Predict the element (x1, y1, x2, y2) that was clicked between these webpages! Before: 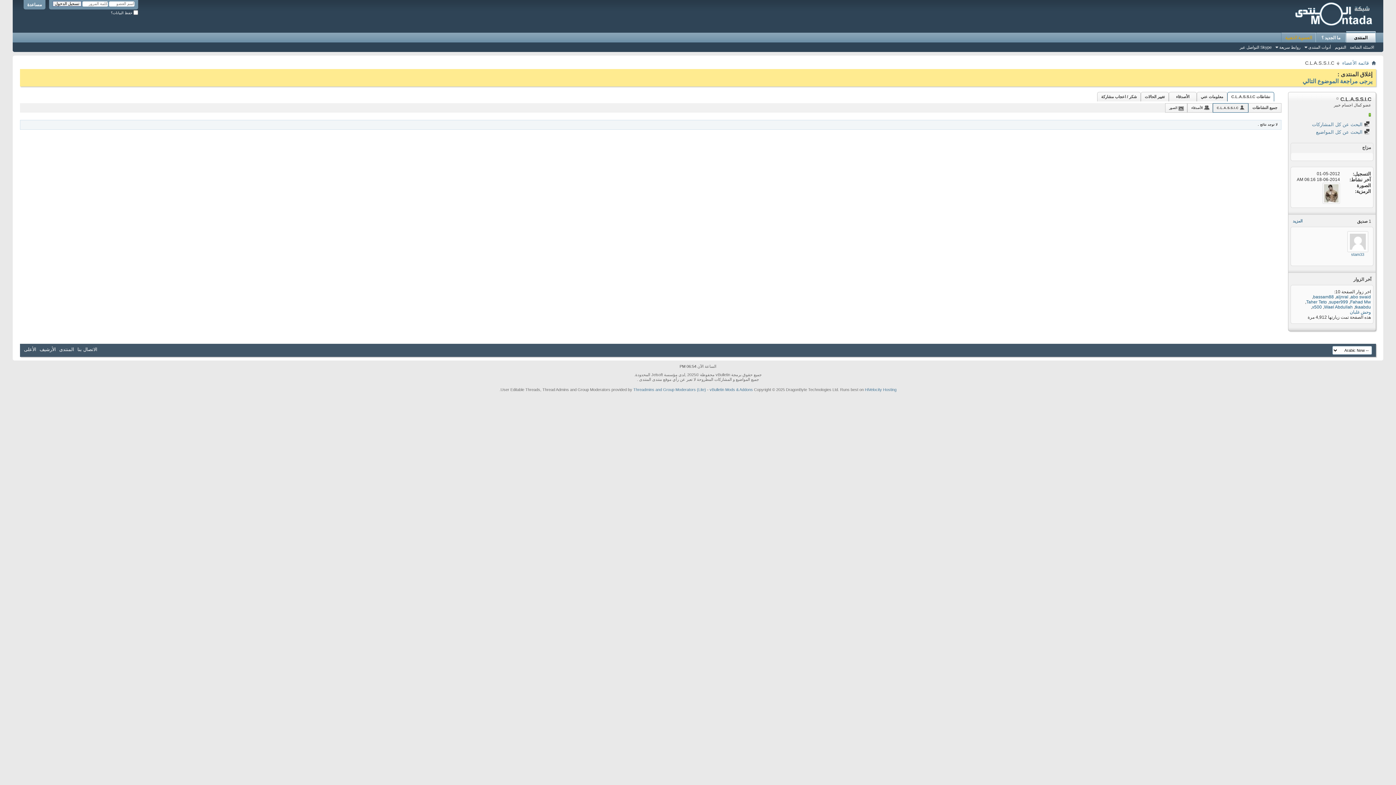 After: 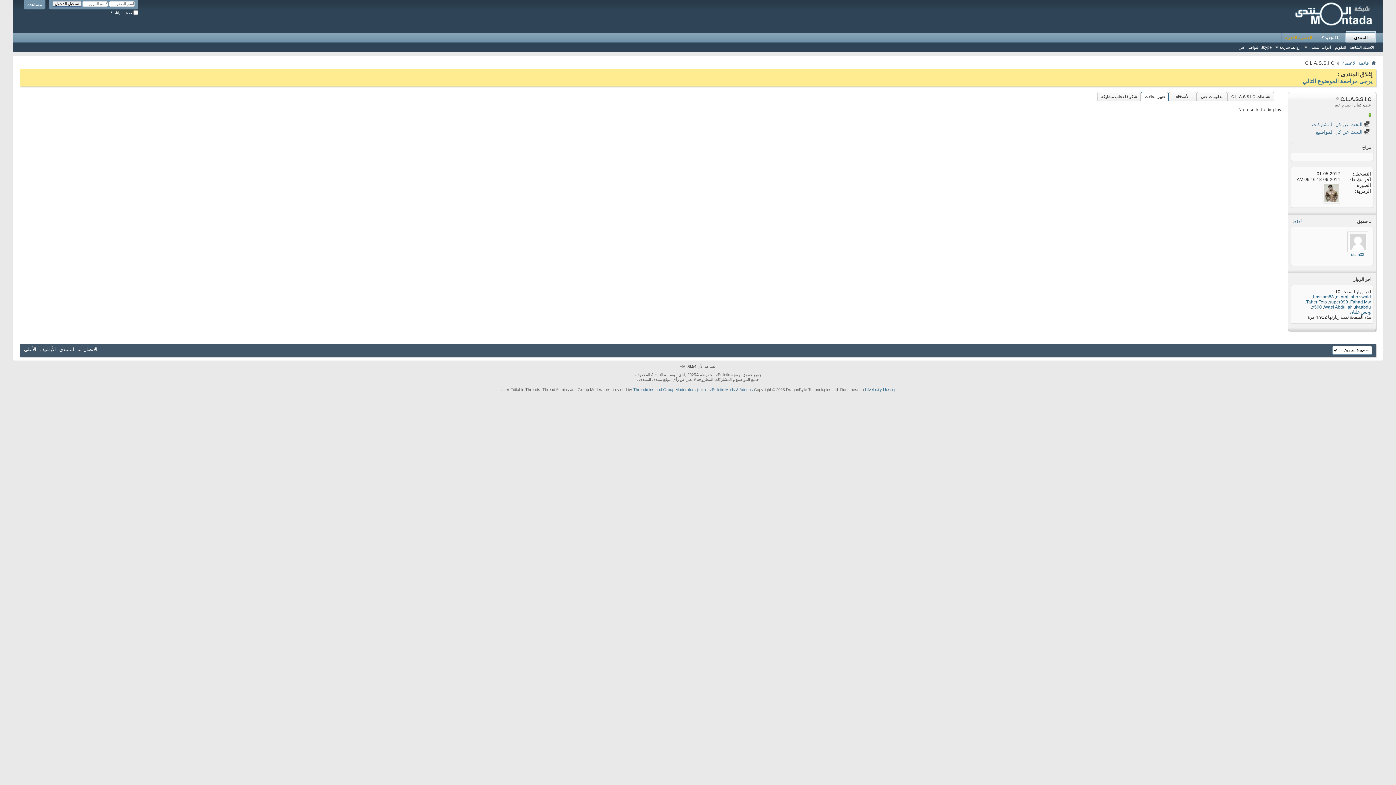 Action: bbox: (1145, 92, 1165, 101) label: تغيير الحالات